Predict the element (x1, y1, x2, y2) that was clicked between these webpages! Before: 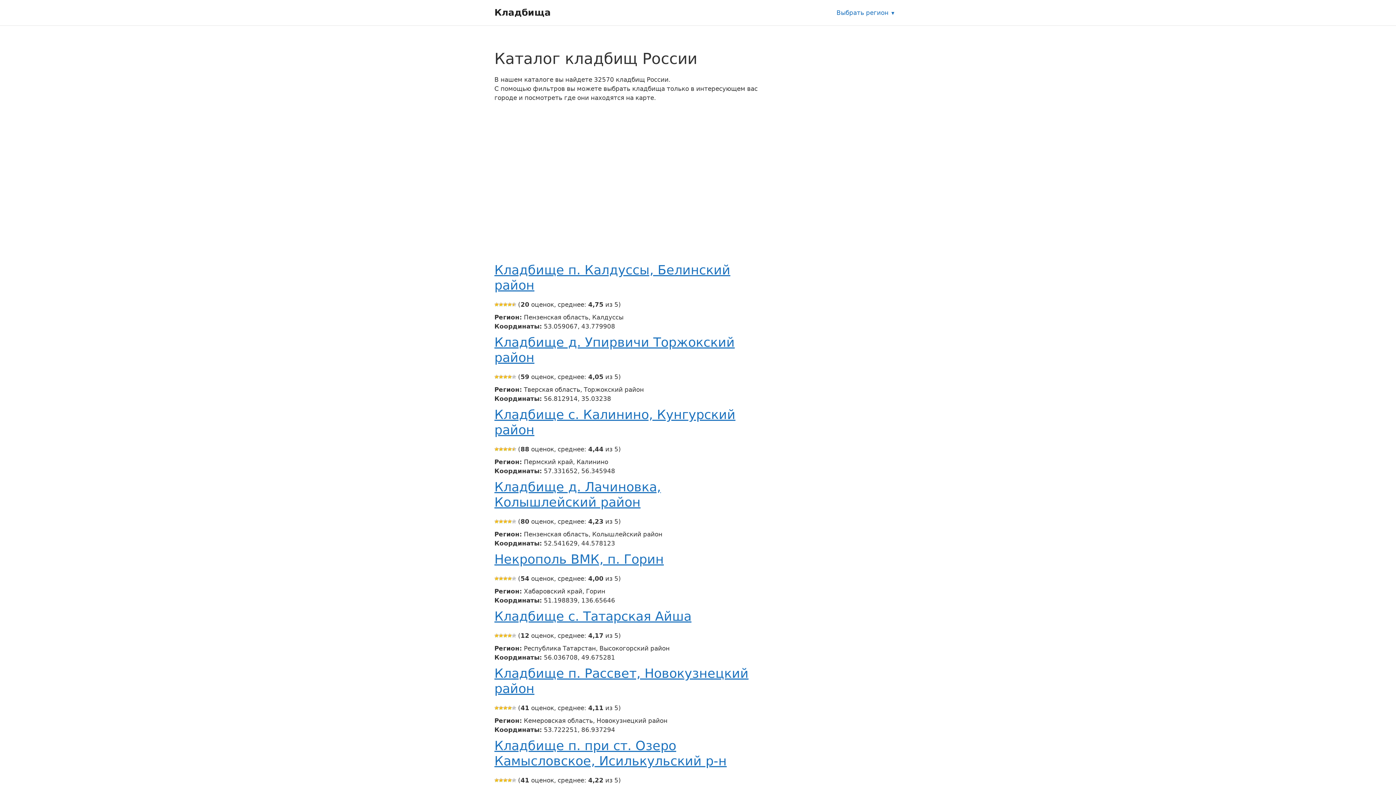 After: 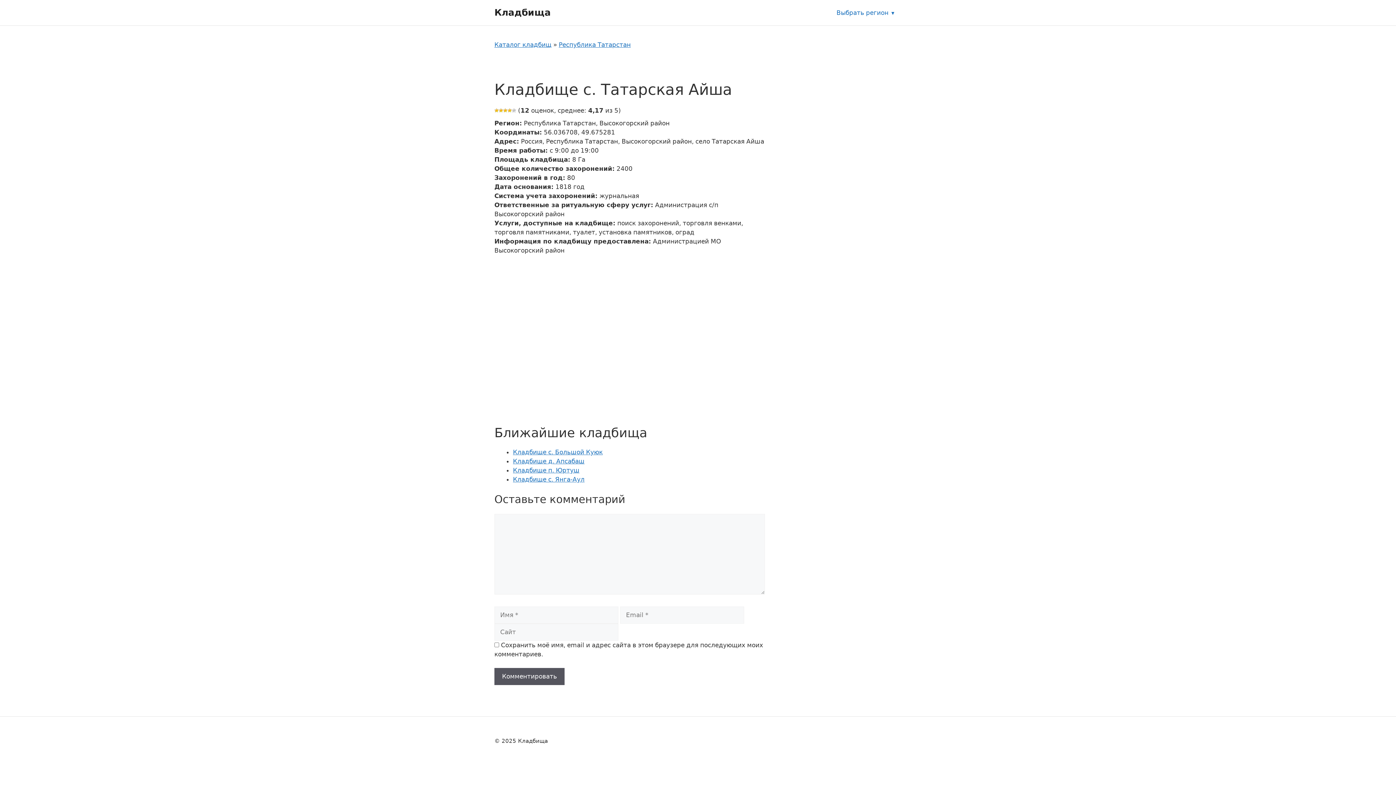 Action: bbox: (494, 609, 691, 623) label: Кладбище с. Татарская Айша